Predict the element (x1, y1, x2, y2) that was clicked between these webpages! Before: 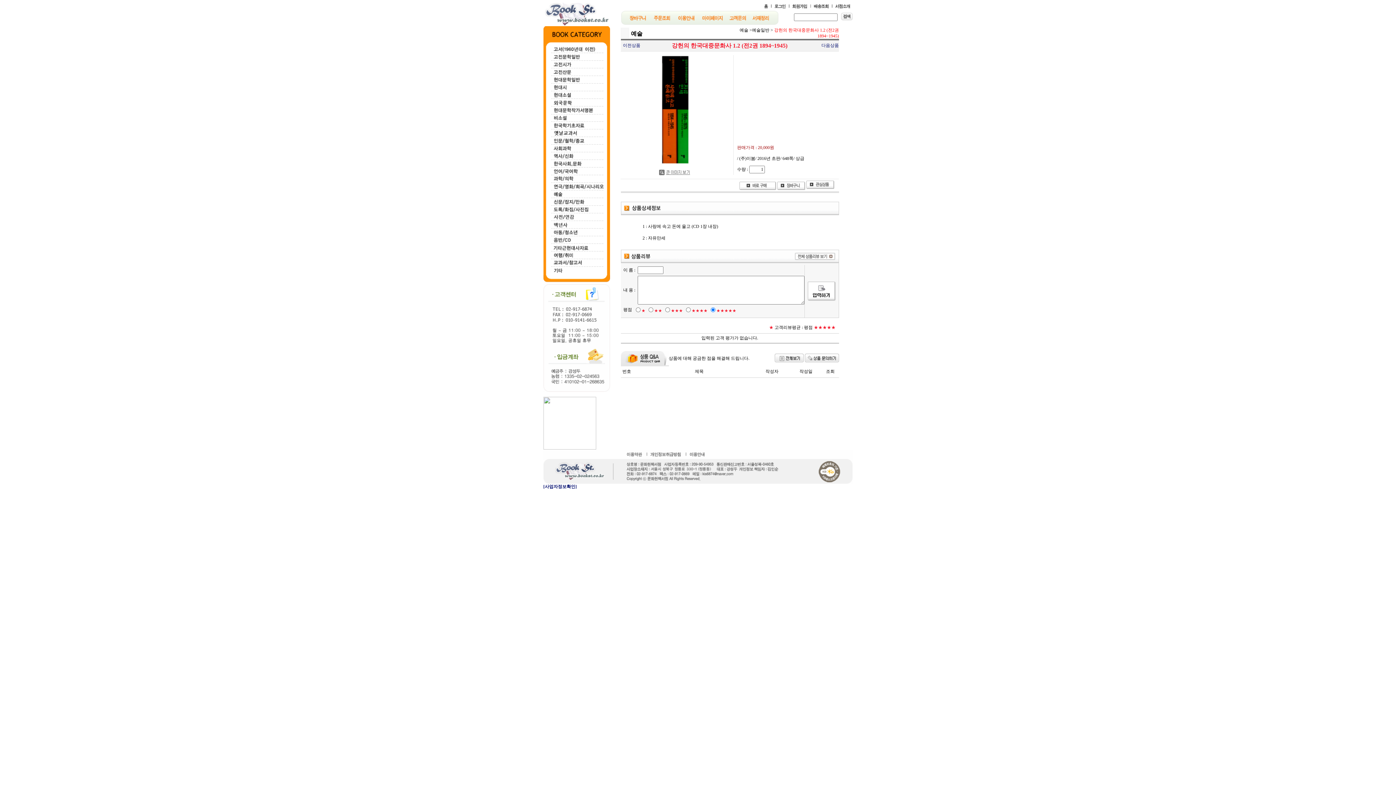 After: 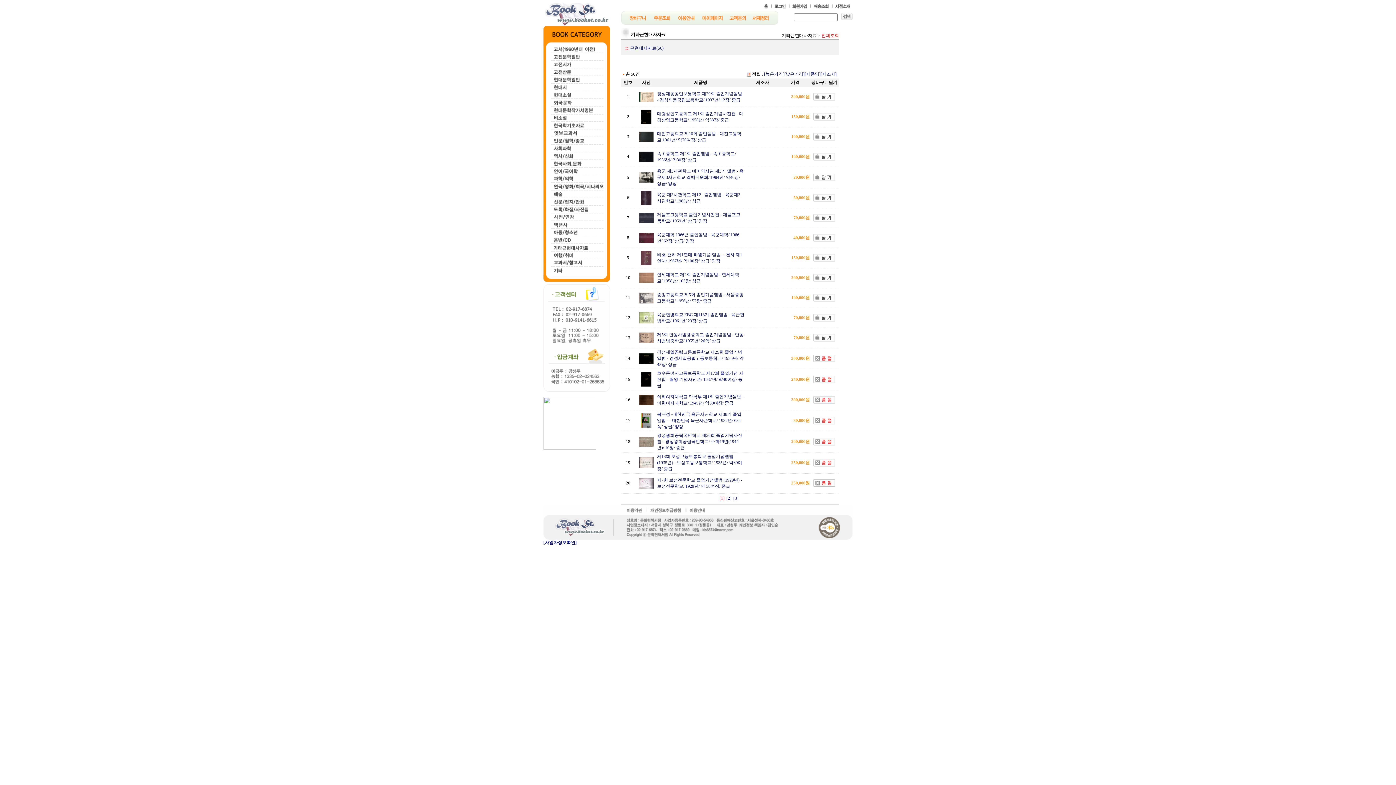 Action: bbox: (543, 245, 610, 250)